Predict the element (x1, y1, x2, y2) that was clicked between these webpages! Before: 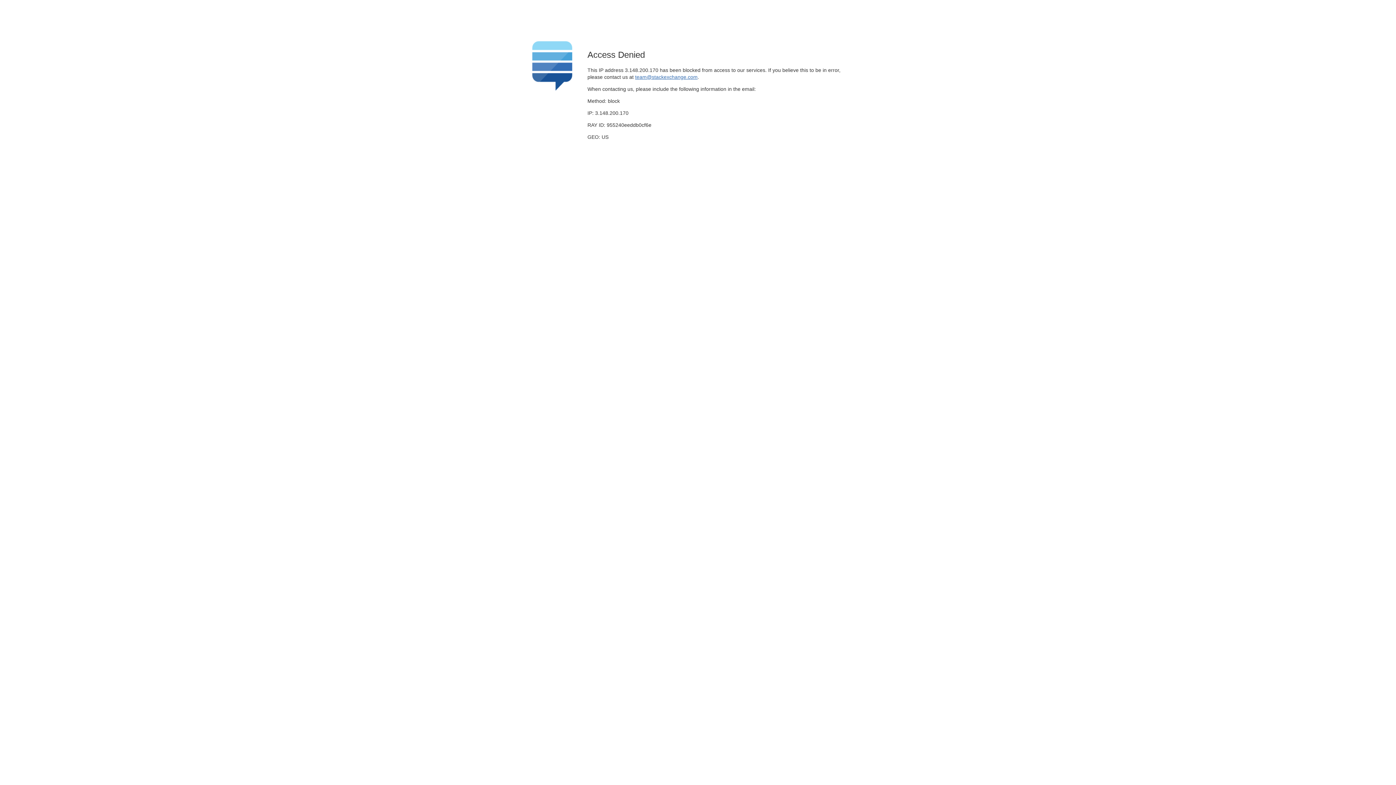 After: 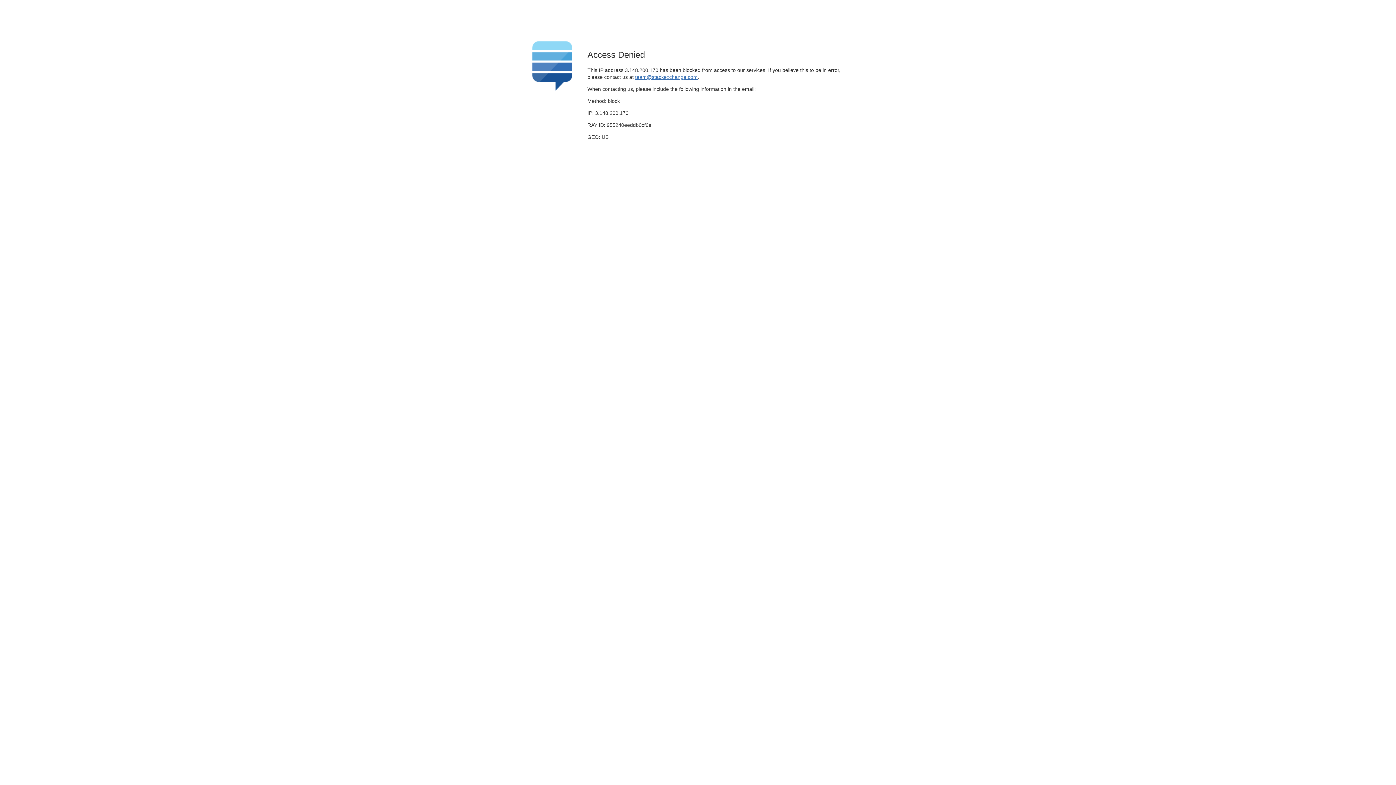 Action: label: team@stackexchange.com bbox: (635, 74, 697, 79)